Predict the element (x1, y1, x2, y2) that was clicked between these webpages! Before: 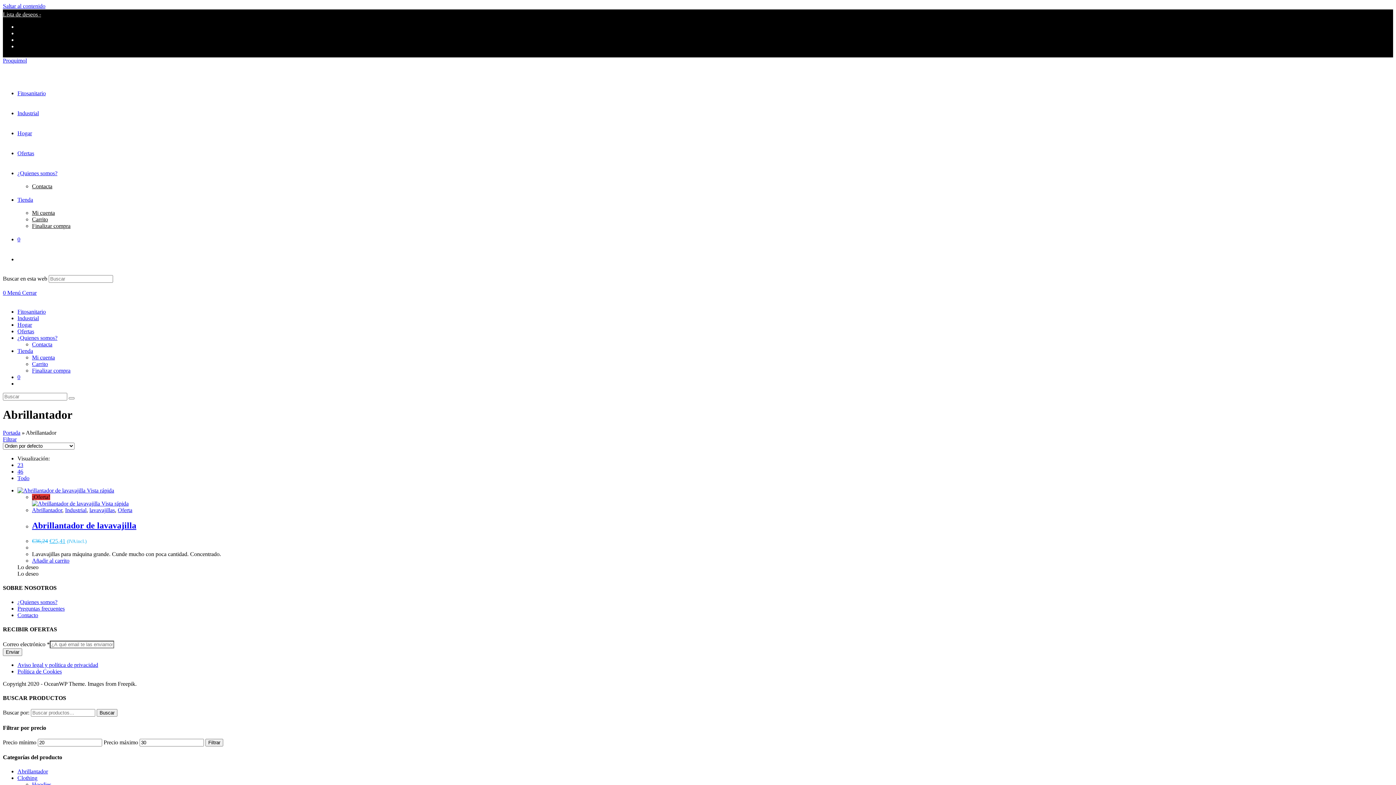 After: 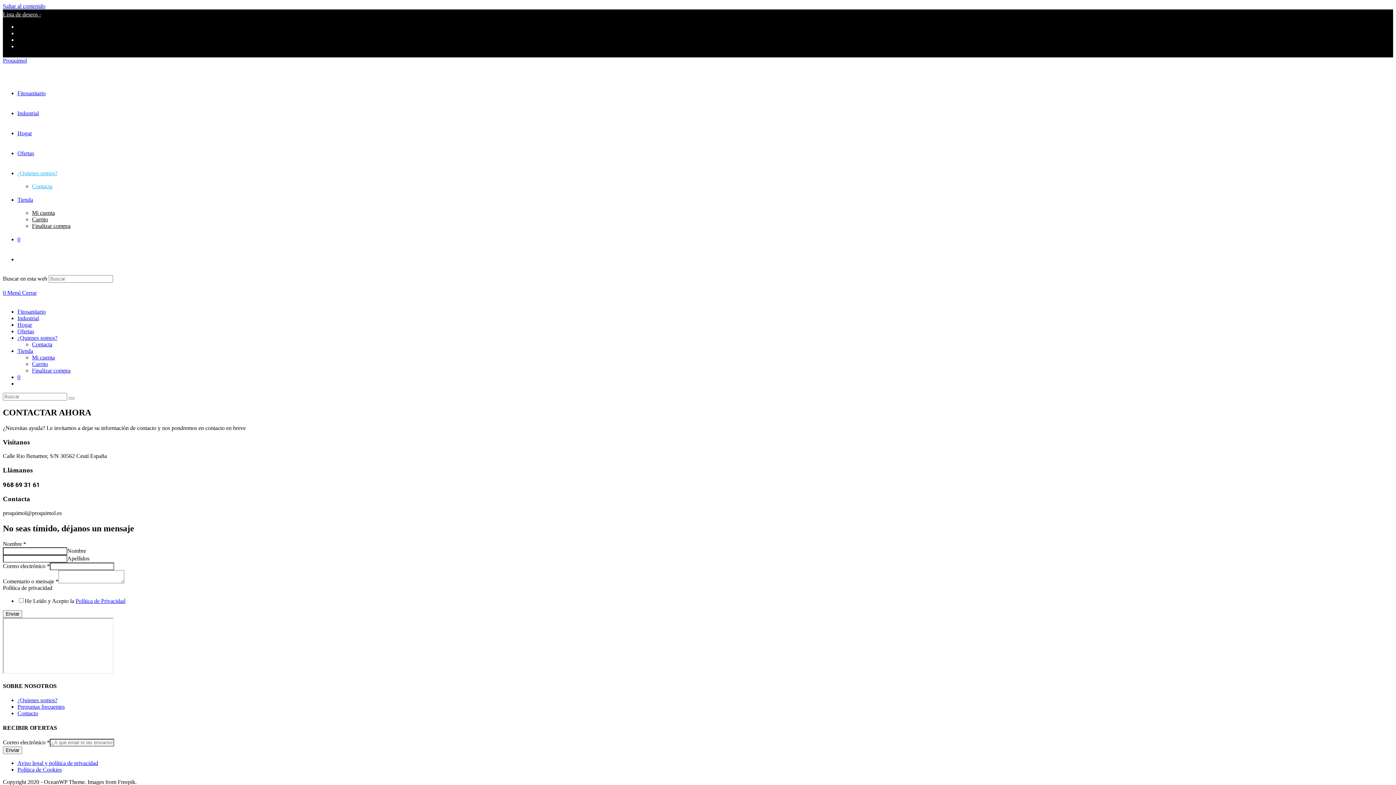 Action: label: Contacta bbox: (32, 341, 52, 347)